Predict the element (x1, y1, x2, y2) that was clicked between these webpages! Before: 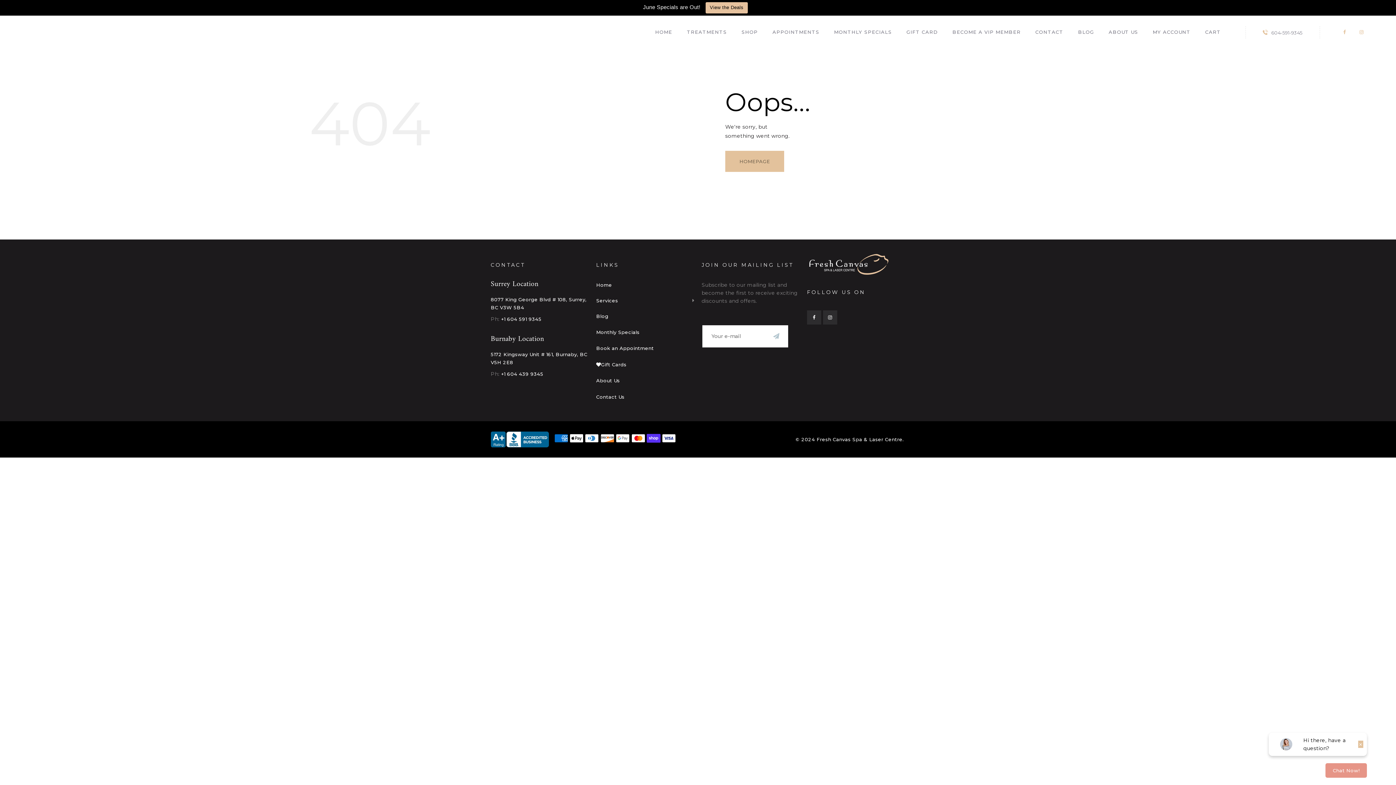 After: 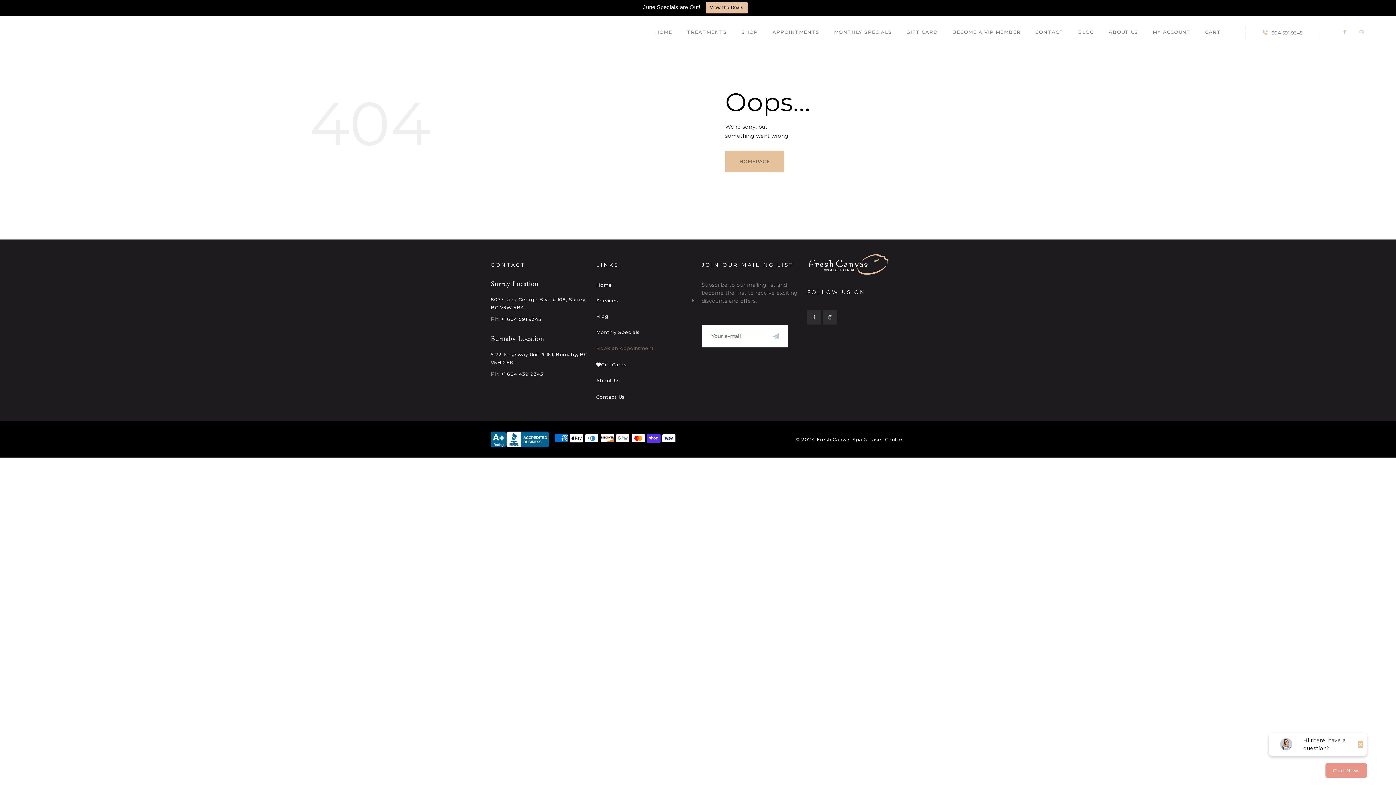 Action: label: Book an Appointment bbox: (596, 345, 654, 351)